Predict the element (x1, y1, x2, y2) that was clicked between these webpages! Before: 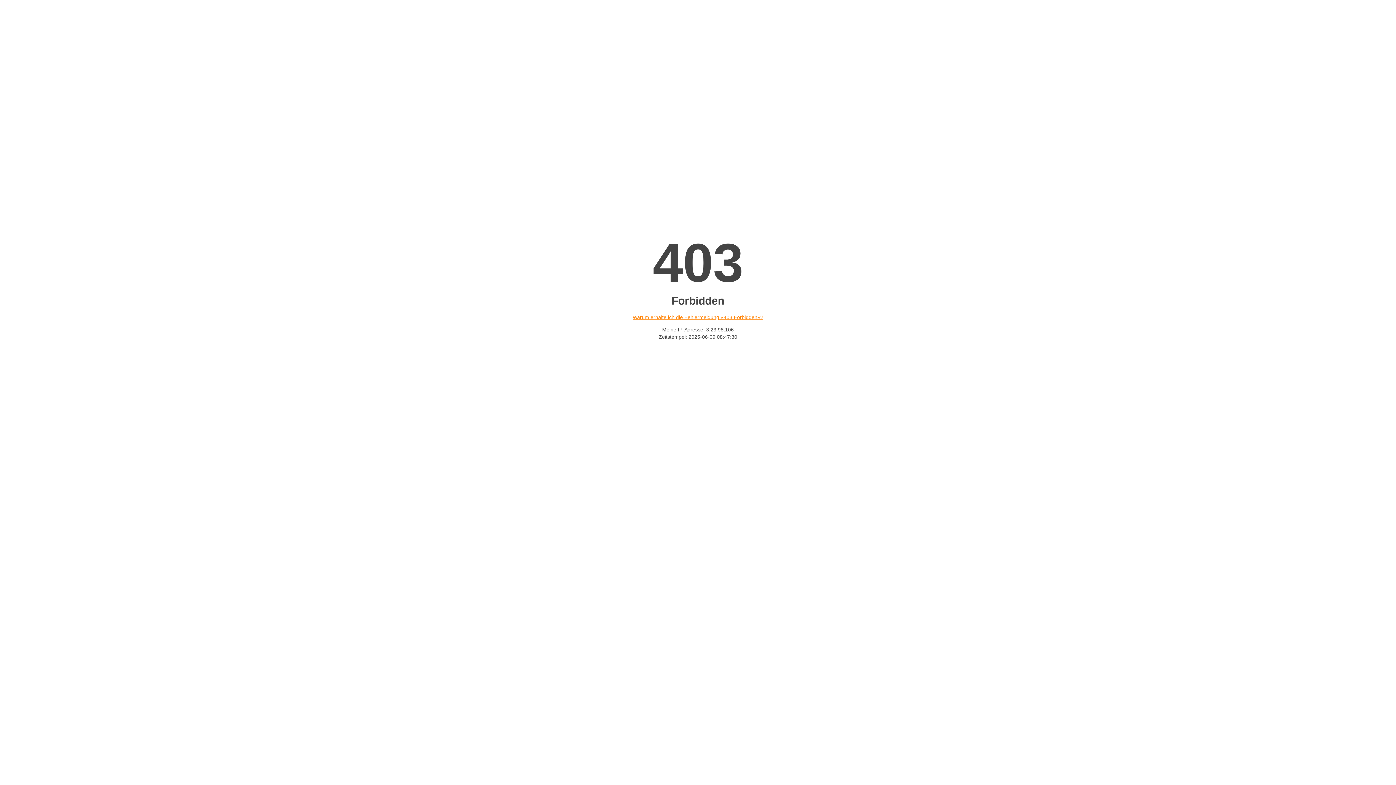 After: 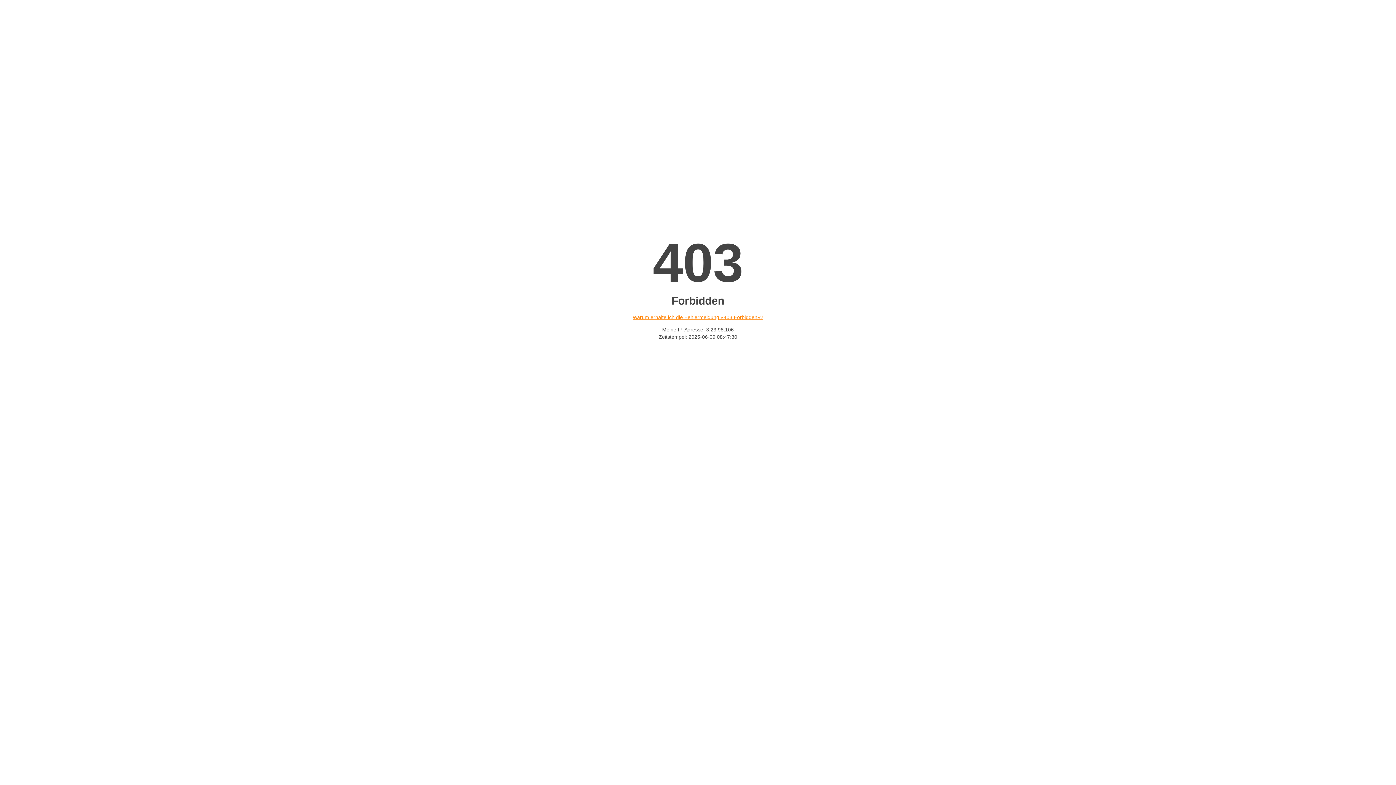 Action: bbox: (632, 314, 763, 320) label: Warum erhalte ich die Fehlermeldung «403 Forbidden»?